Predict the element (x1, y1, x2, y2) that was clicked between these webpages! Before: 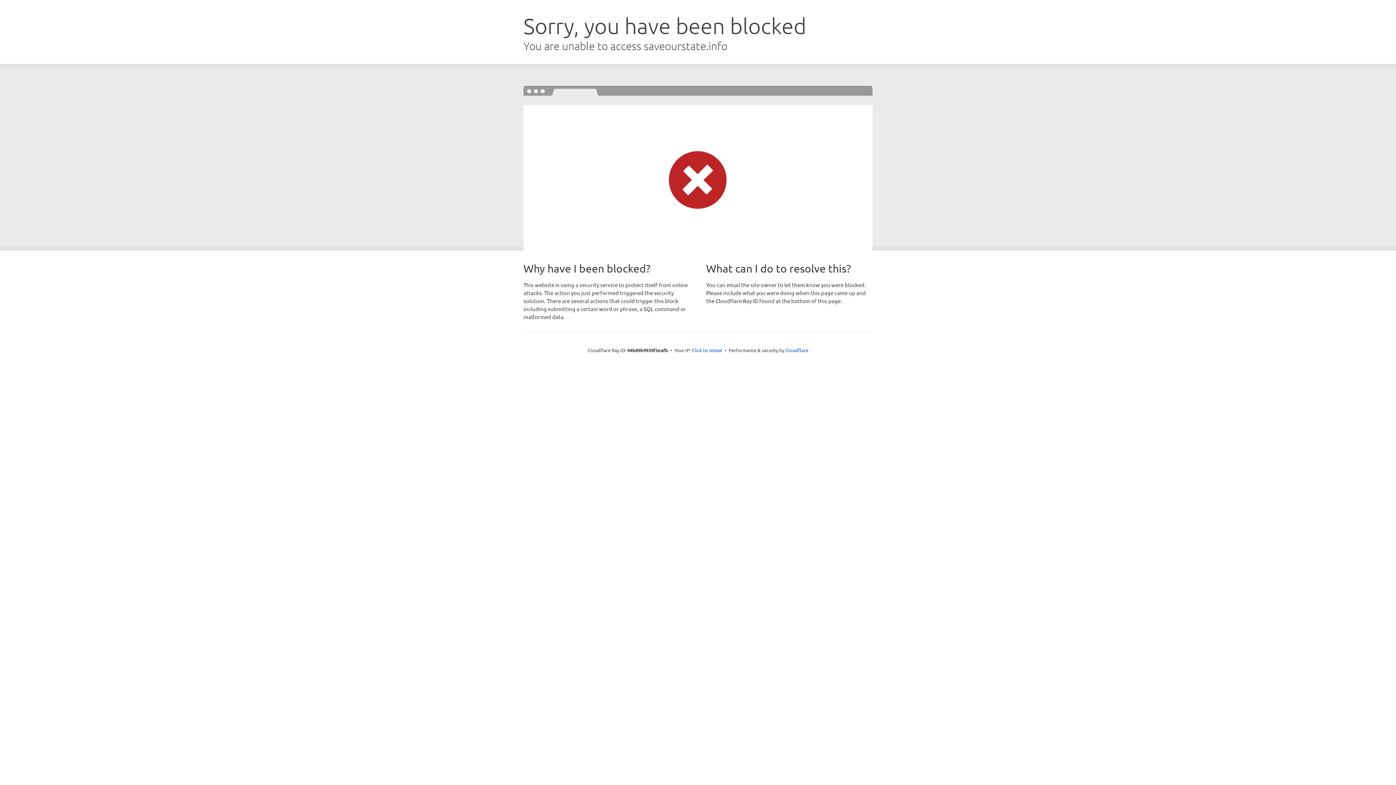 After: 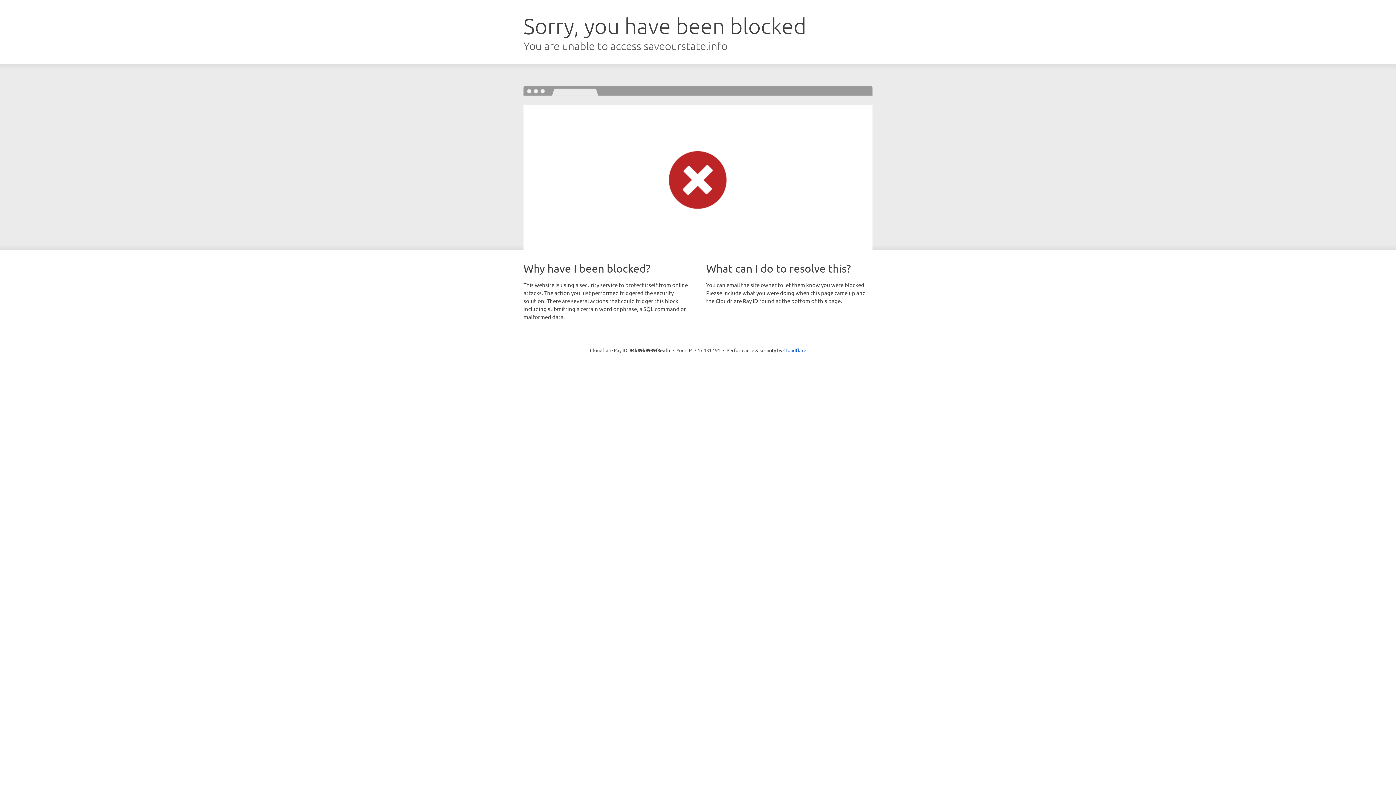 Action: label: Click to reveal bbox: (692, 346, 722, 353)